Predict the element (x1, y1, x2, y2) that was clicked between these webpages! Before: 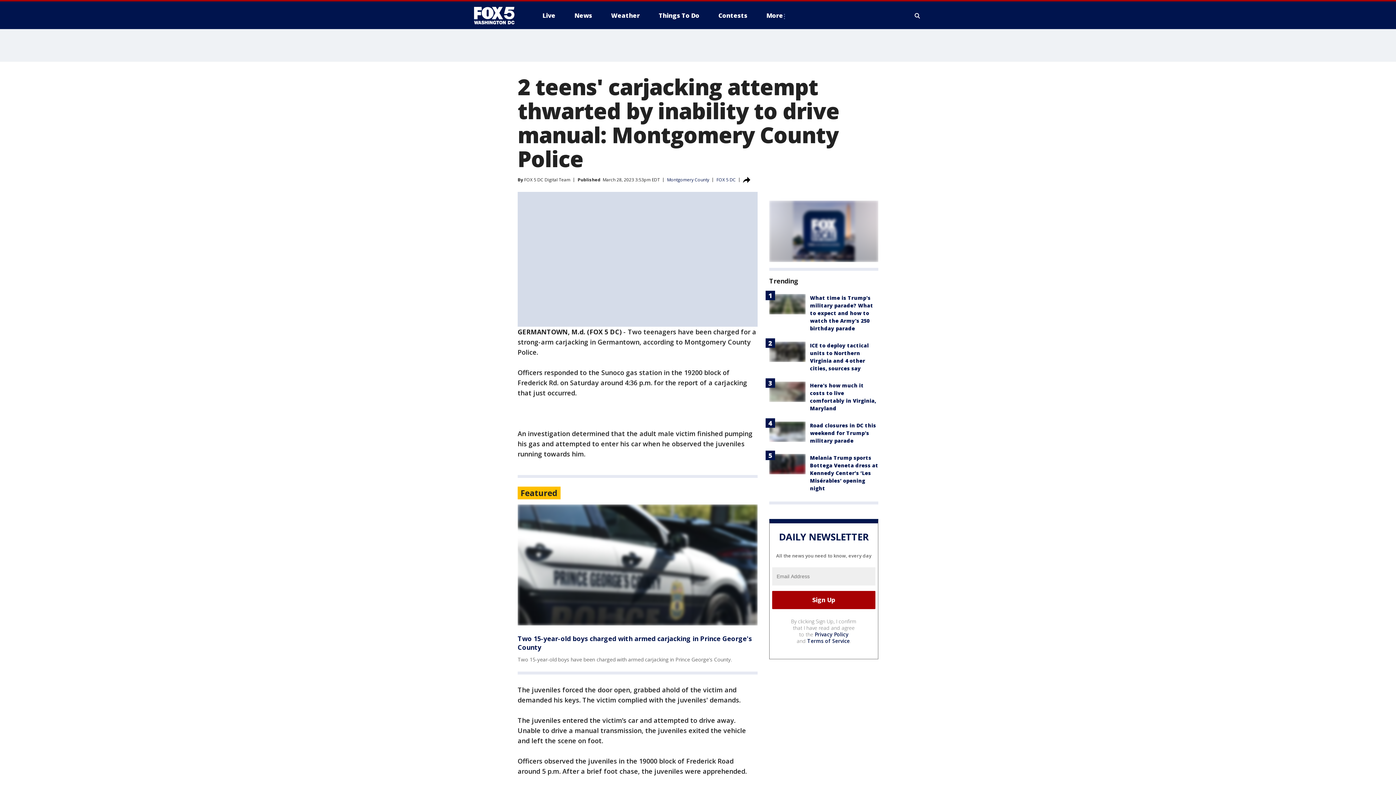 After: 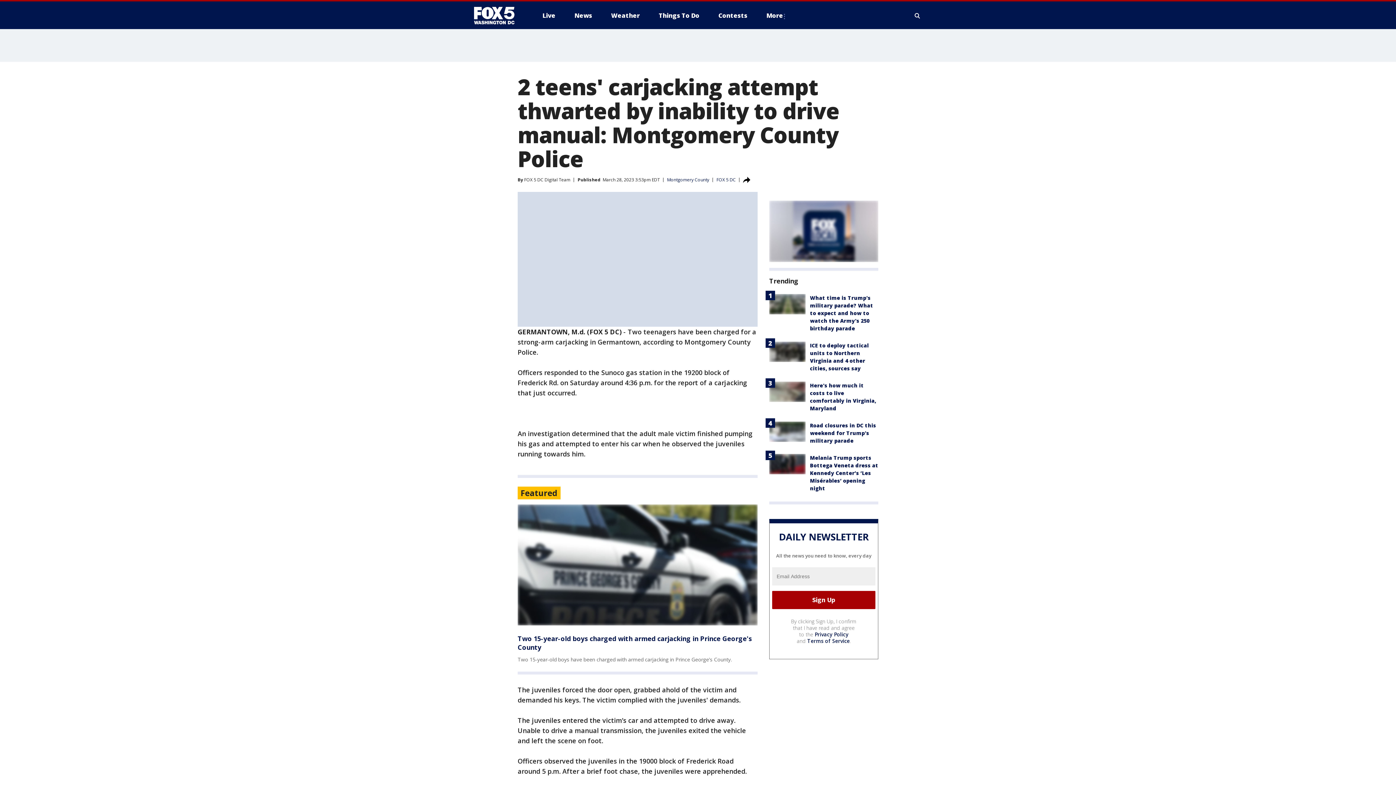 Action: label: Privacy Policy bbox: (814, 631, 848, 638)